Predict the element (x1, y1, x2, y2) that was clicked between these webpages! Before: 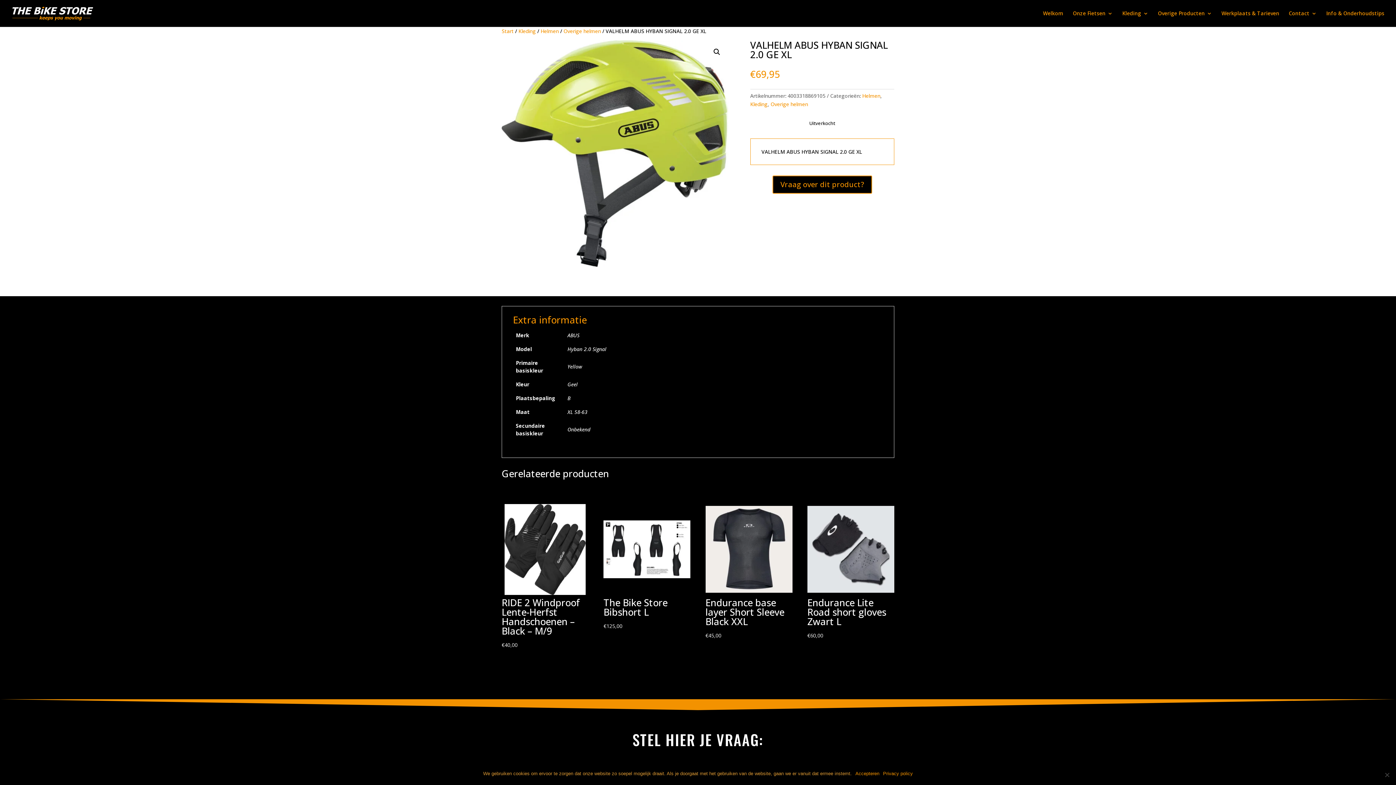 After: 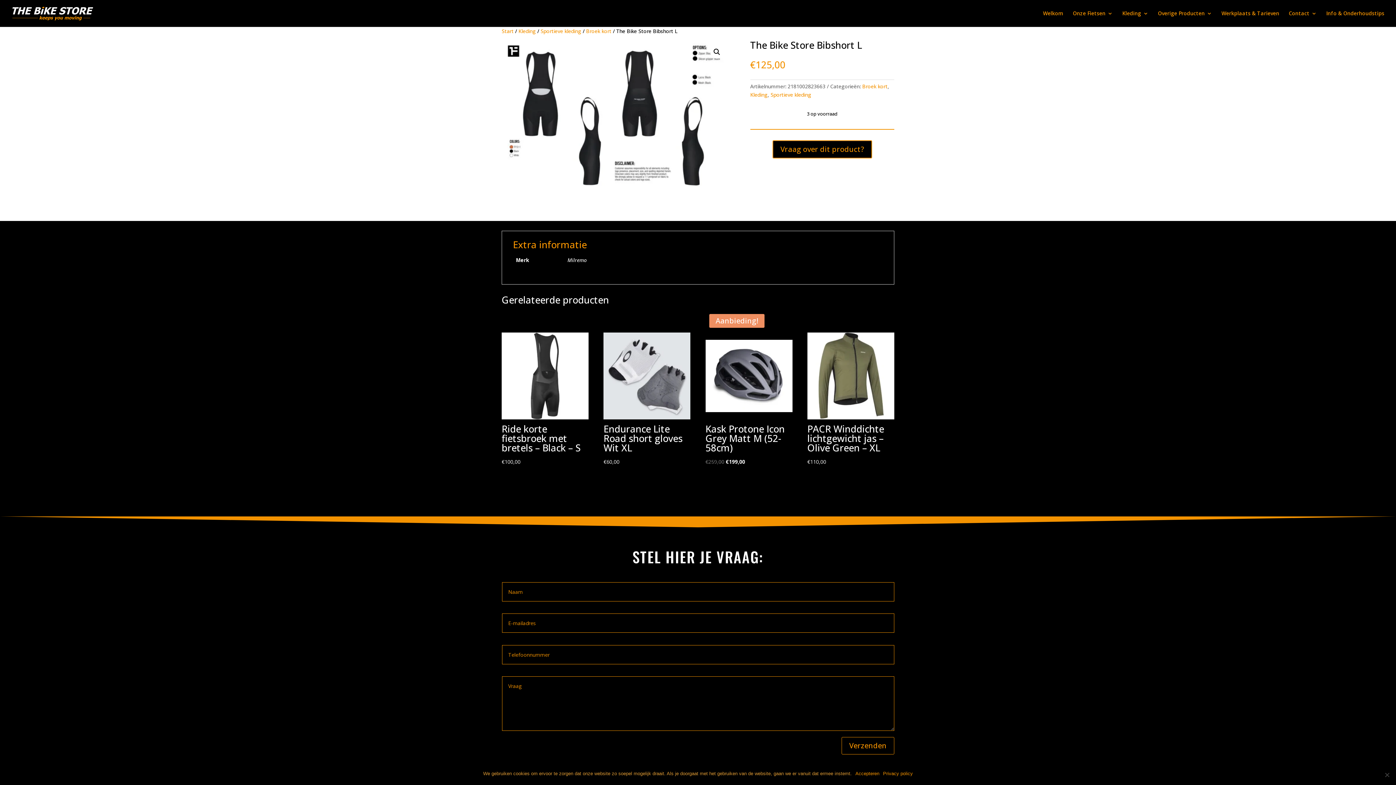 Action: label: The Bike Store Bibshort L
€125,00 bbox: (603, 484, 690, 631)